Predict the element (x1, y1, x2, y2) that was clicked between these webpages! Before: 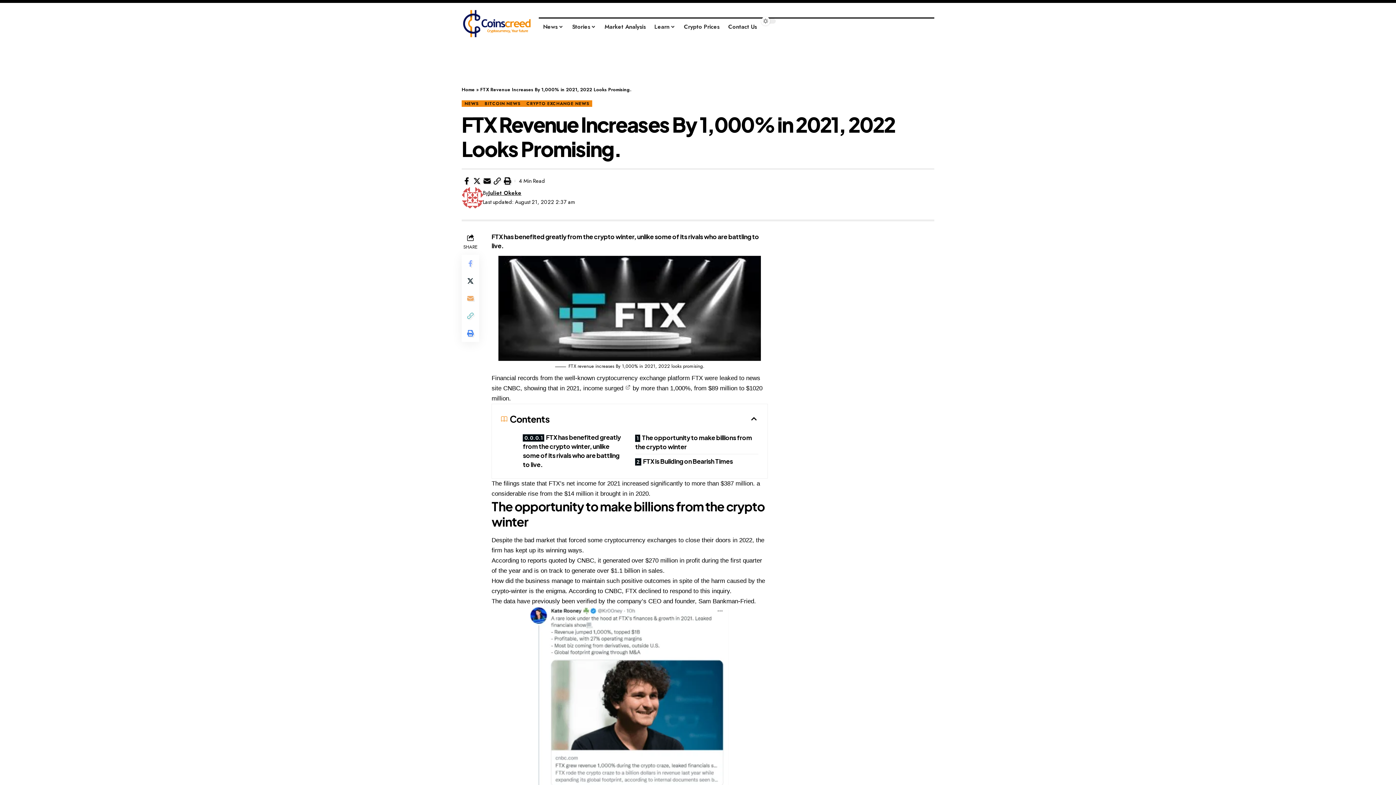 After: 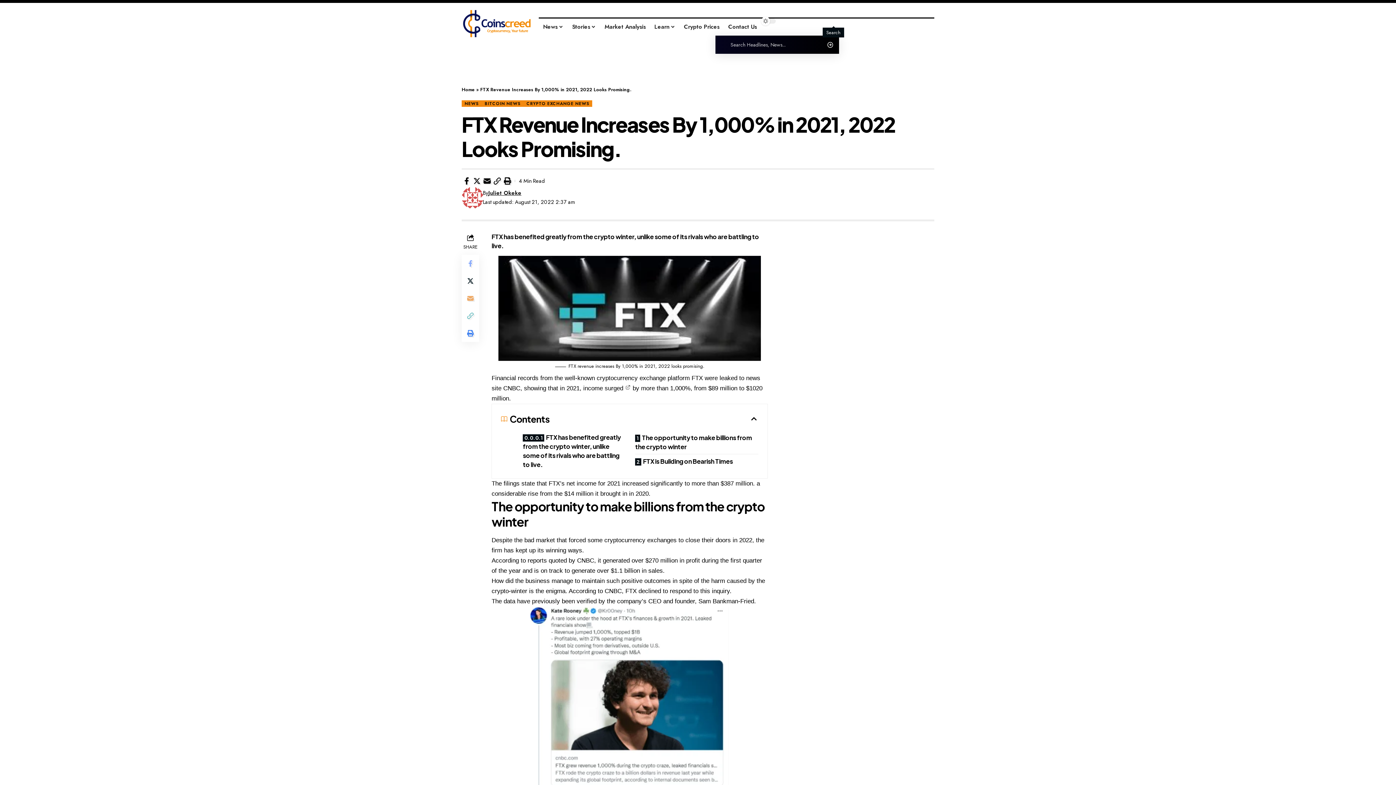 Action: bbox: (830, 18, 837, 25) label: search